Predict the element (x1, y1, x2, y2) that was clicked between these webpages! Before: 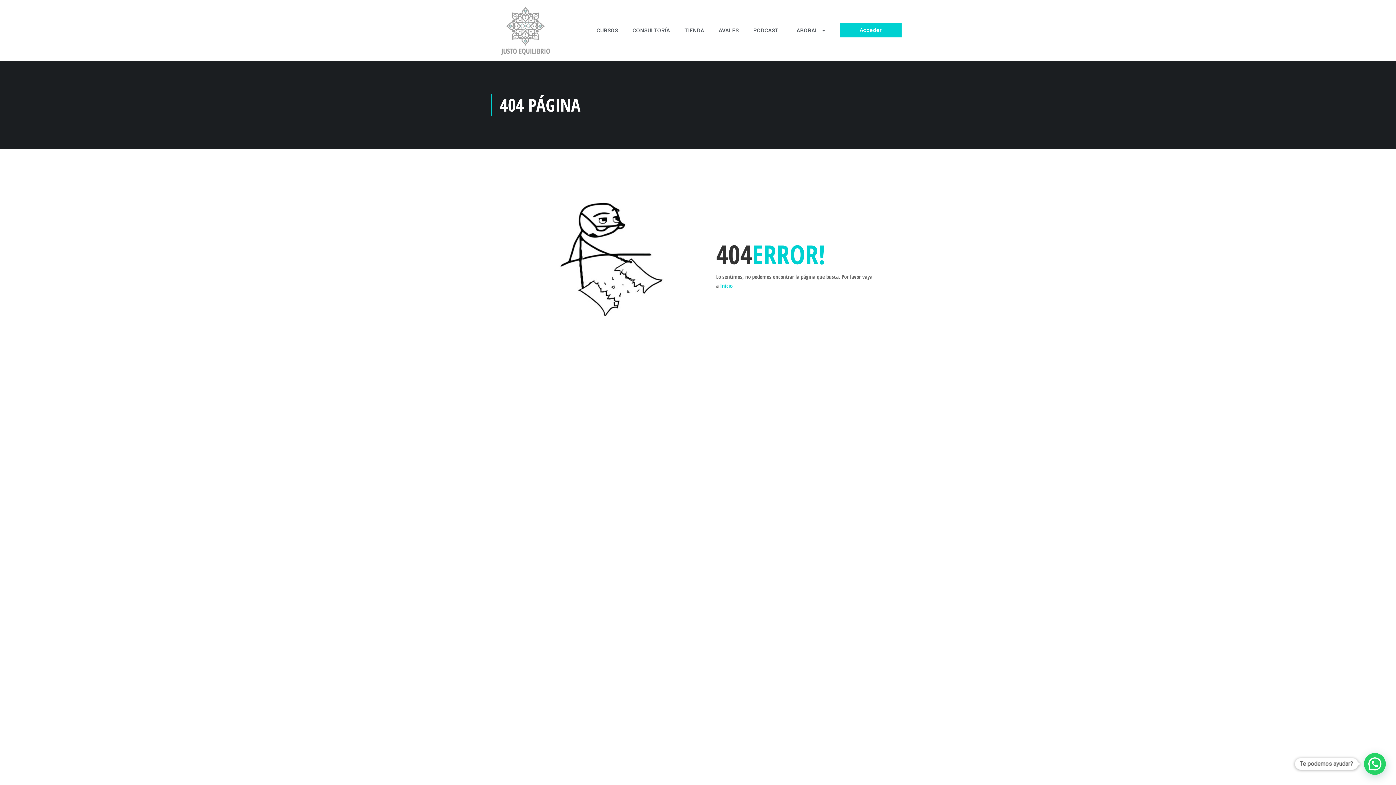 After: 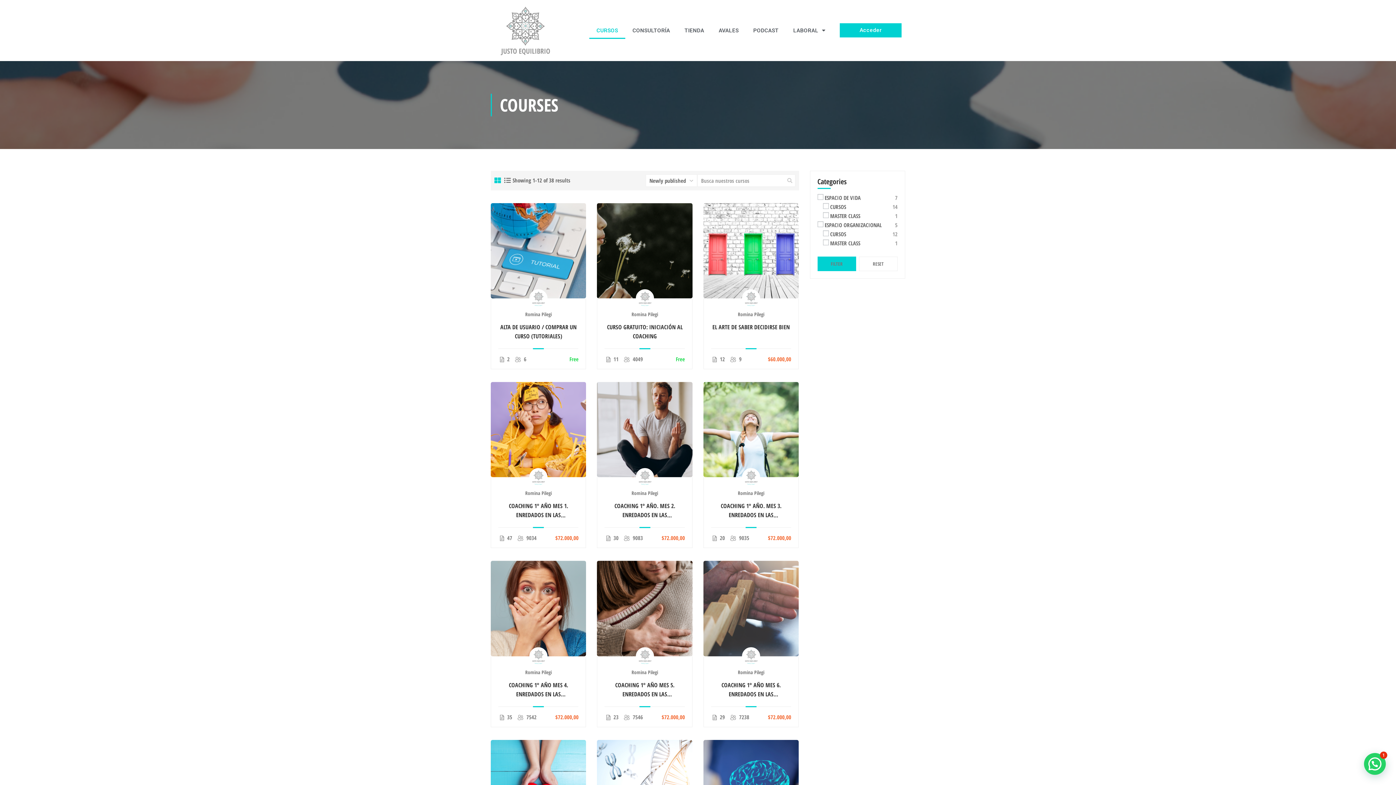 Action: label: CURSOS bbox: (589, 22, 625, 38)